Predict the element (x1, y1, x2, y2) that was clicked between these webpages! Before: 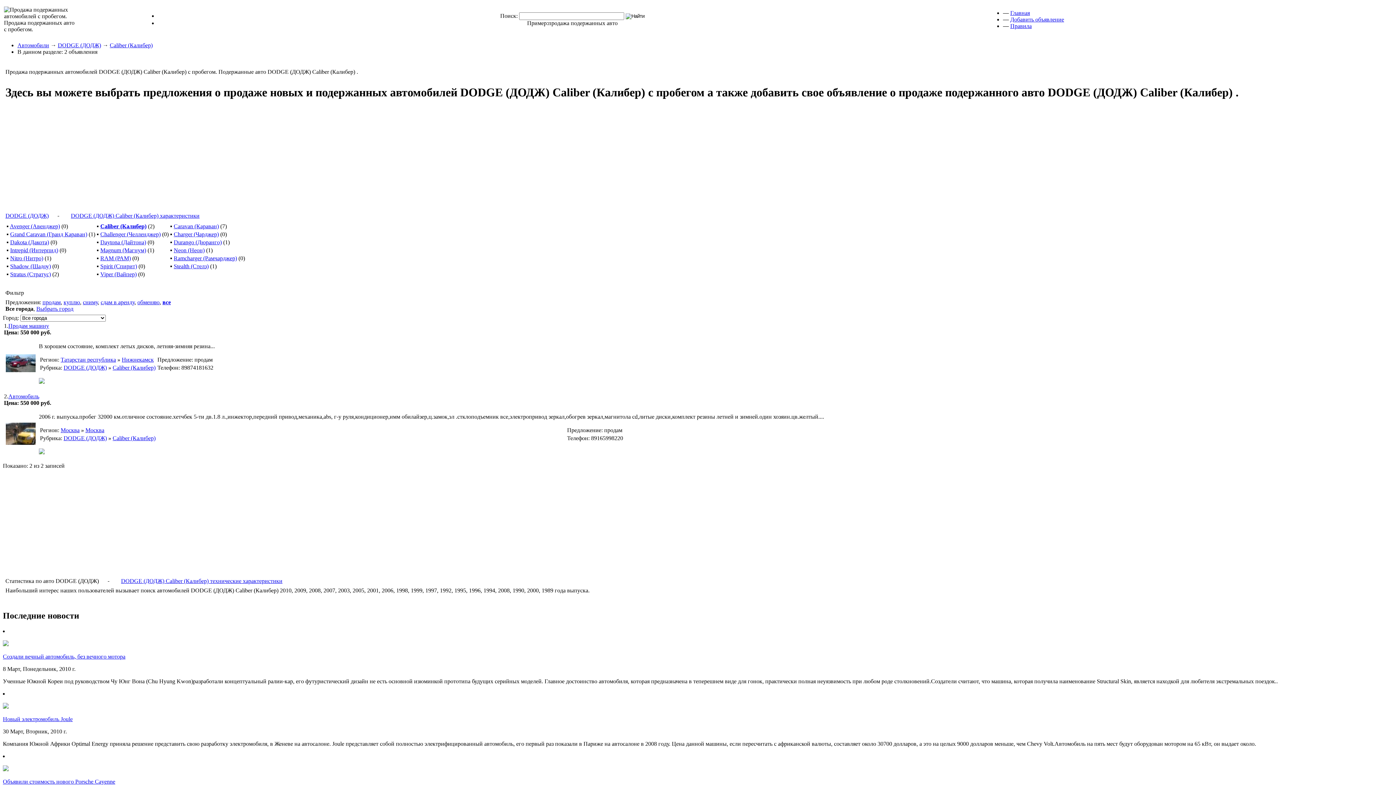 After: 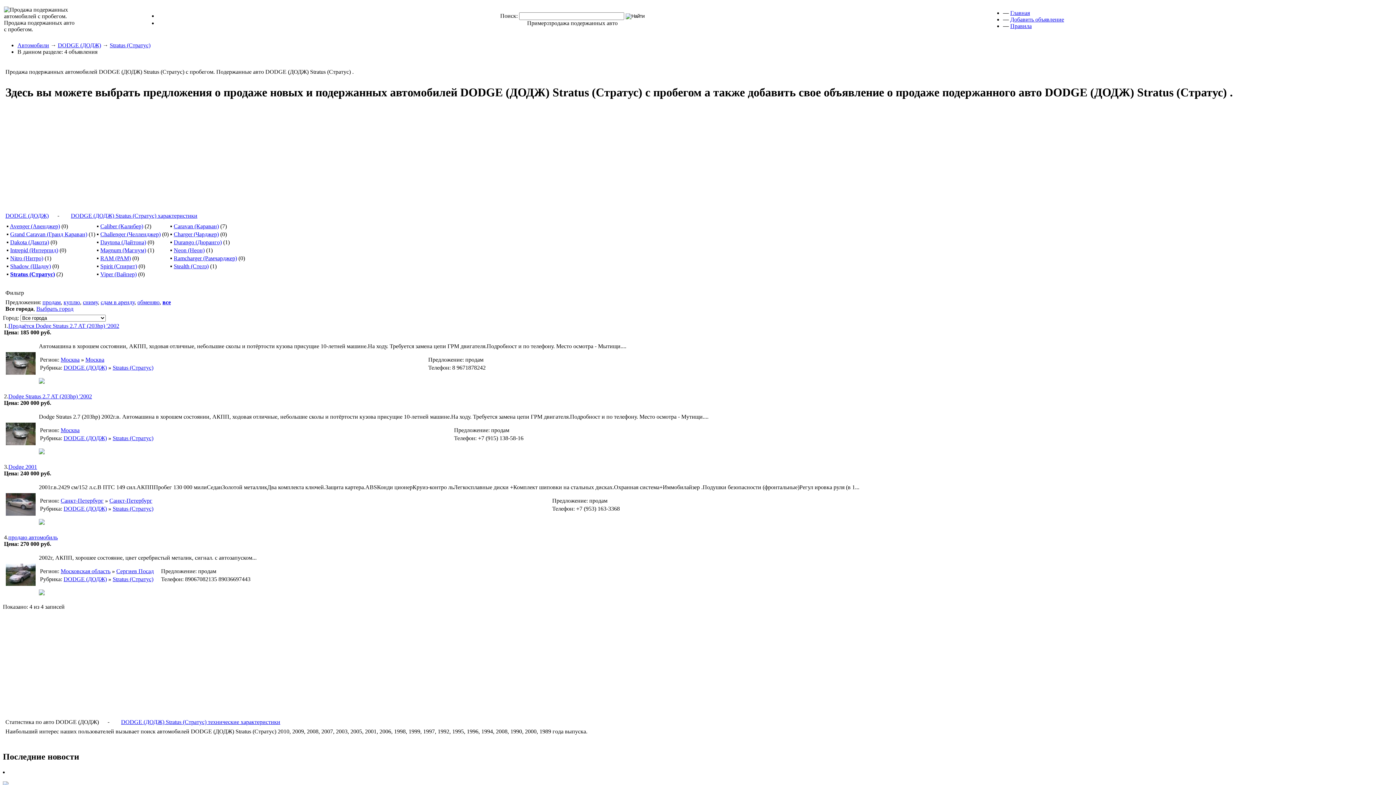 Action: bbox: (10, 271, 50, 277) label: Stratus (Стратус)